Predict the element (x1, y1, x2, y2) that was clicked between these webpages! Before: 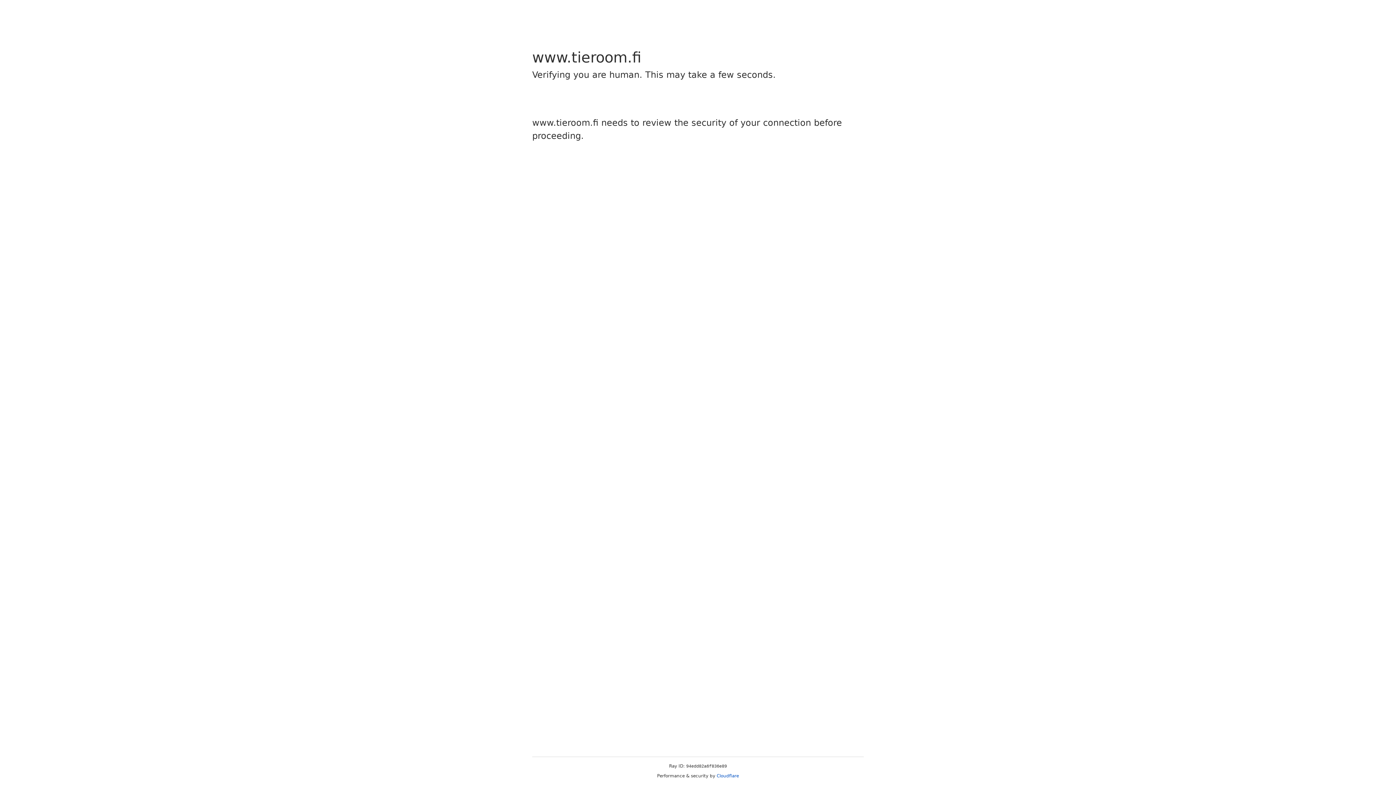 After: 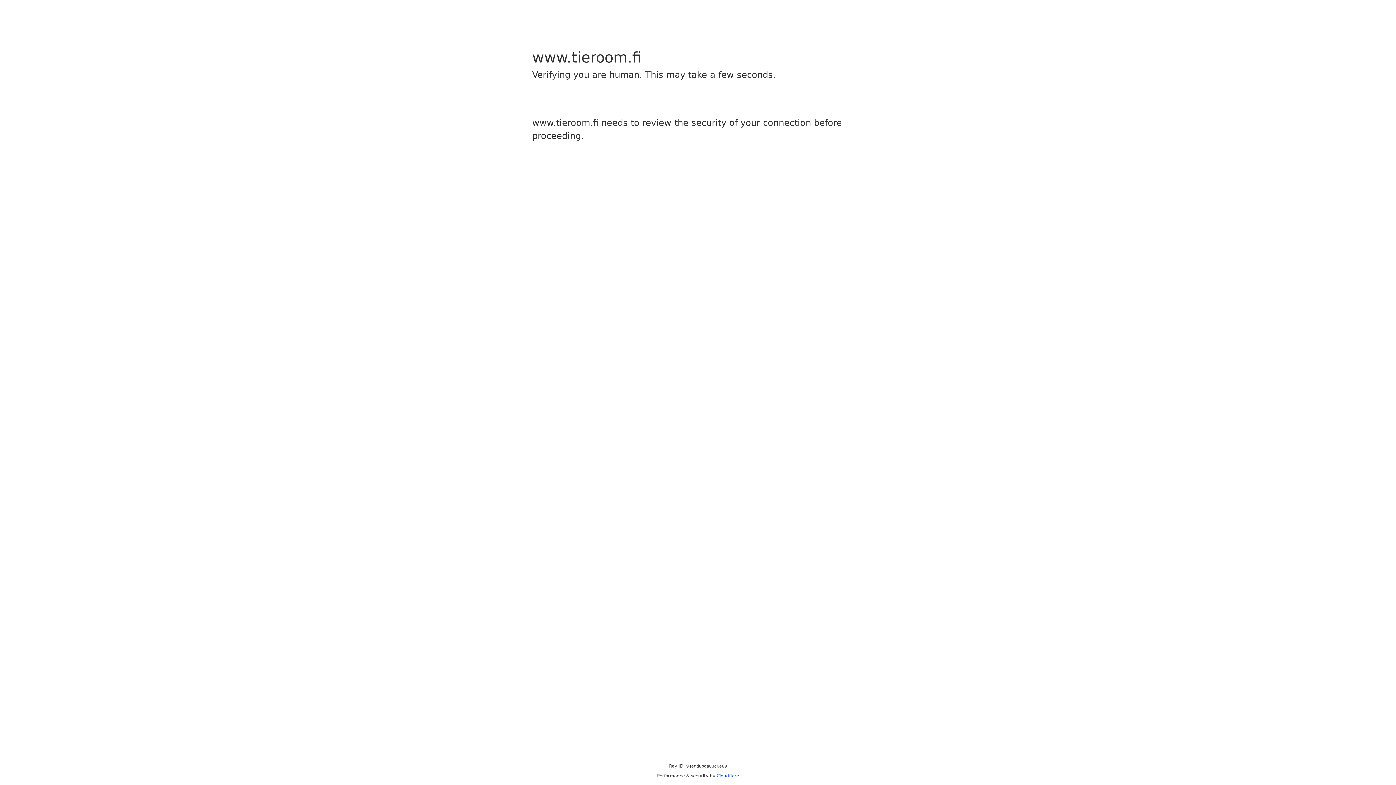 Action: label: Cloudflare bbox: (716, 773, 739, 778)